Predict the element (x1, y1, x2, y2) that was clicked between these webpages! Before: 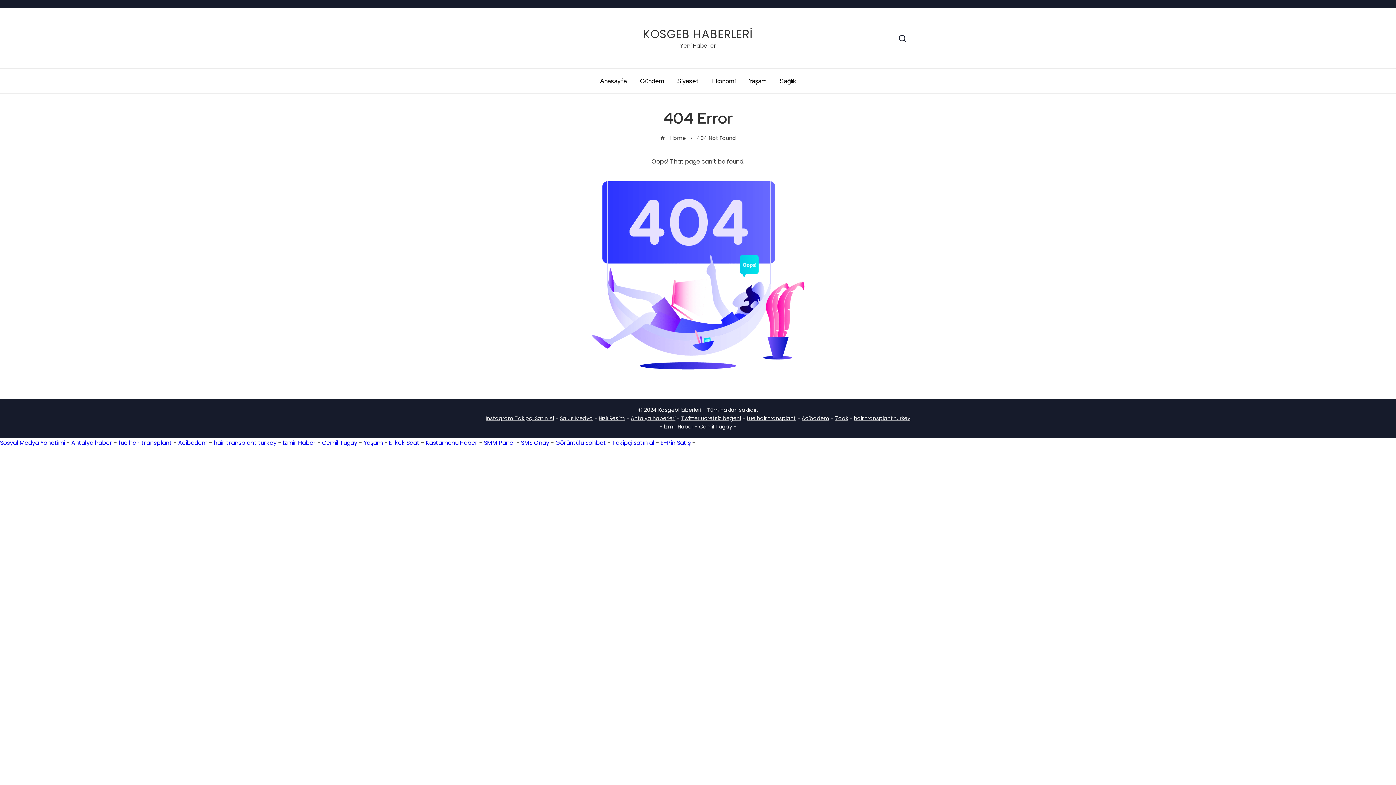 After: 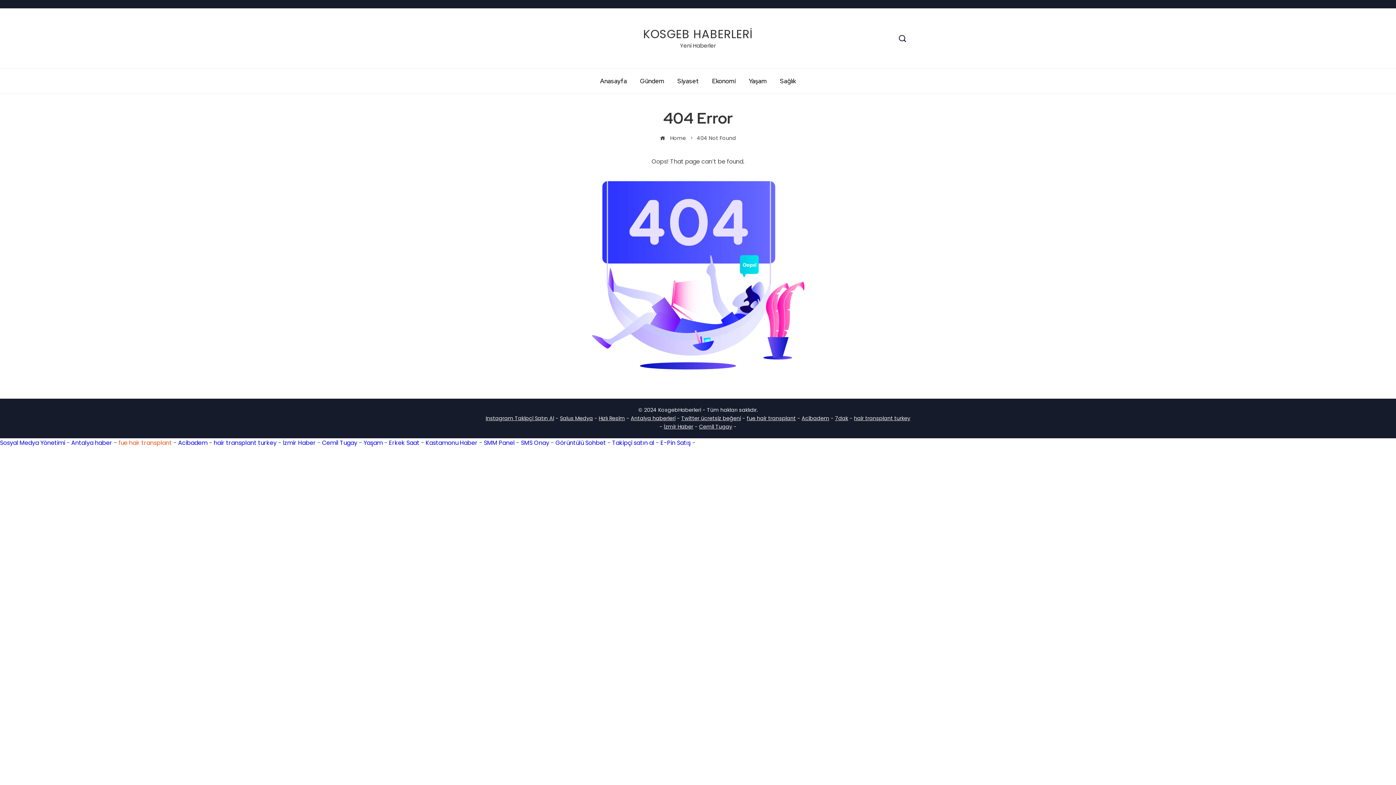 Action: bbox: (118, 438, 172, 447) label: fue hair transplant